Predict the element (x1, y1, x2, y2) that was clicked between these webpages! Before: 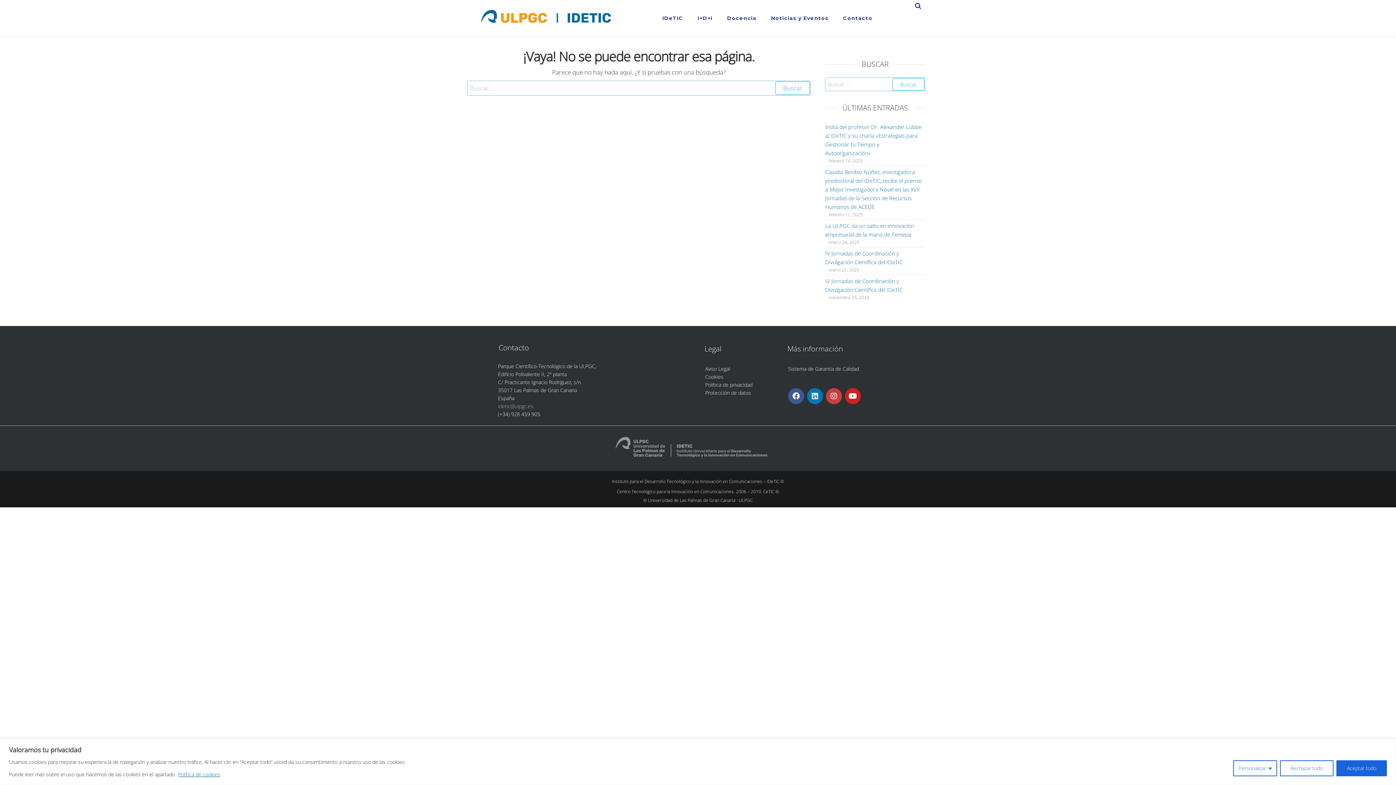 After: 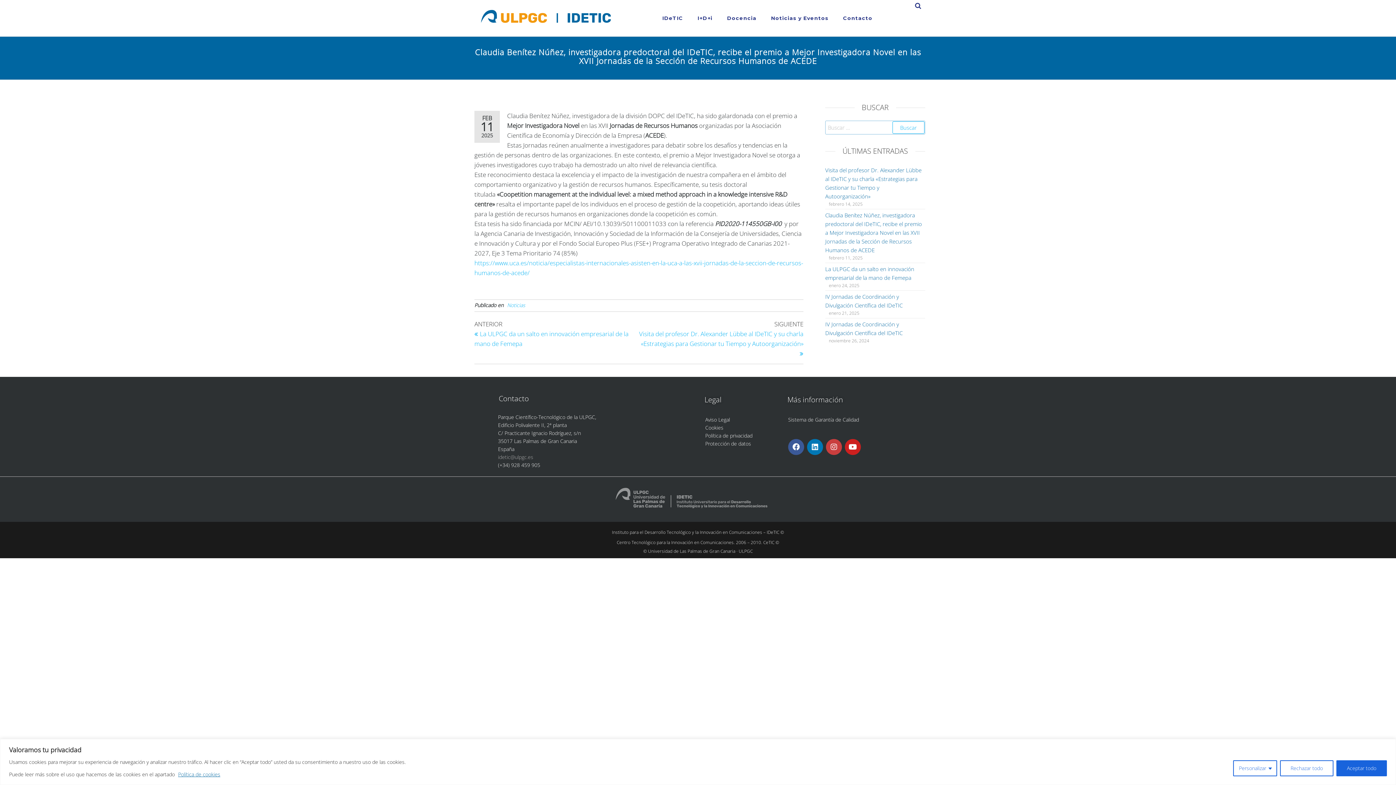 Action: bbox: (825, 168, 922, 210) label: Claudia Benítez Núñez, investigadora predoctoral del IDeTIC, recibe el premio a Mejor Investigadora Novel en las XVII Jornadas de la Sección de Recursos Humanos de ACEDE